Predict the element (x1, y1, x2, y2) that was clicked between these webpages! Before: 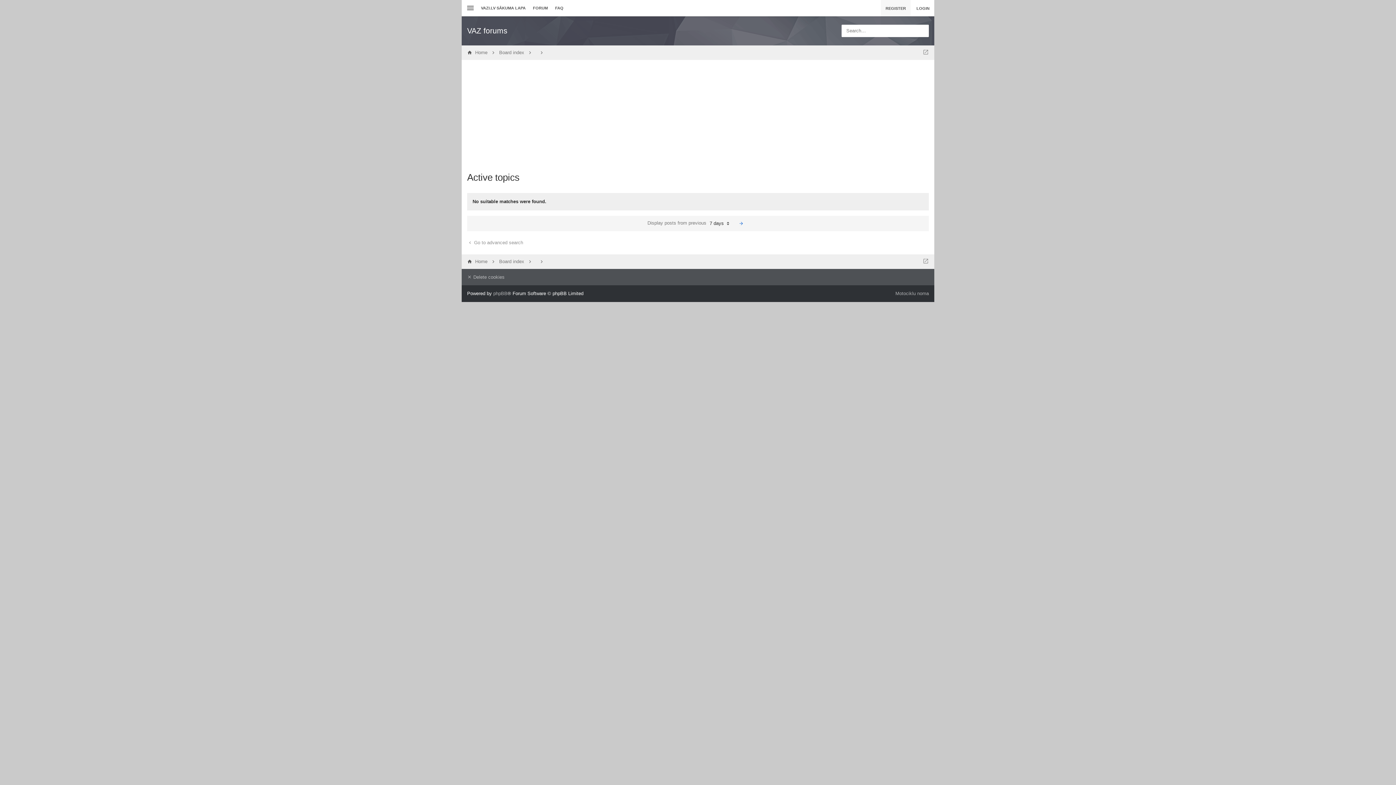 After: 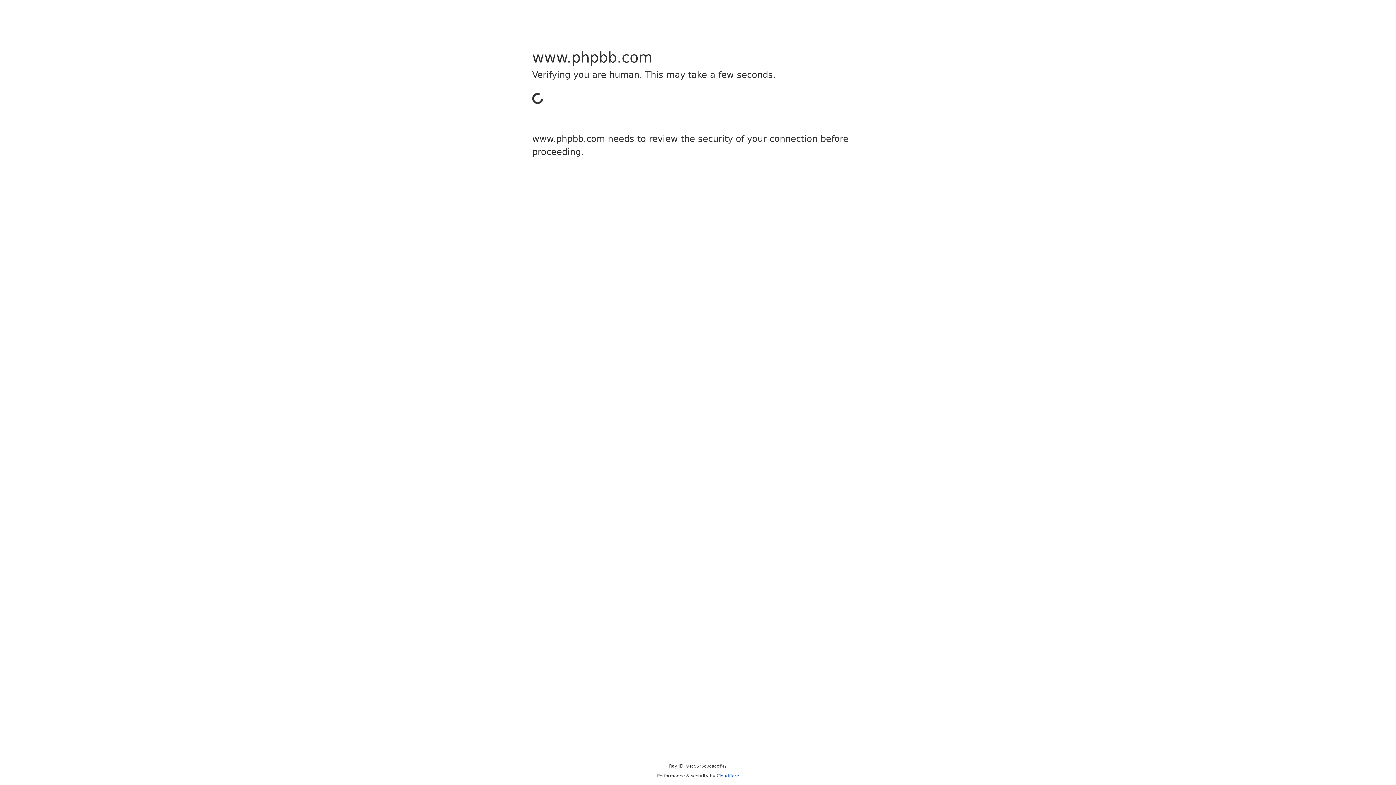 Action: label: phpBB bbox: (493, 290, 507, 296)